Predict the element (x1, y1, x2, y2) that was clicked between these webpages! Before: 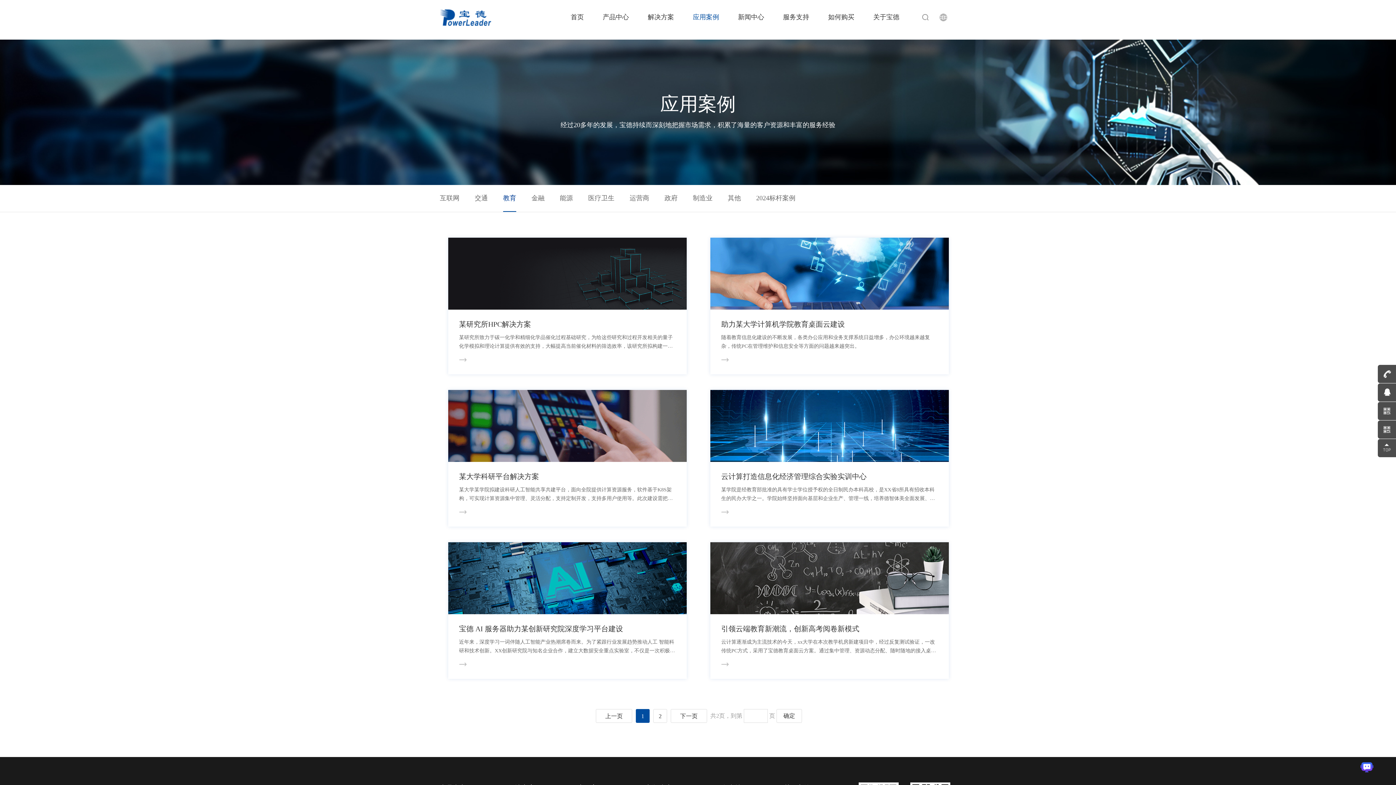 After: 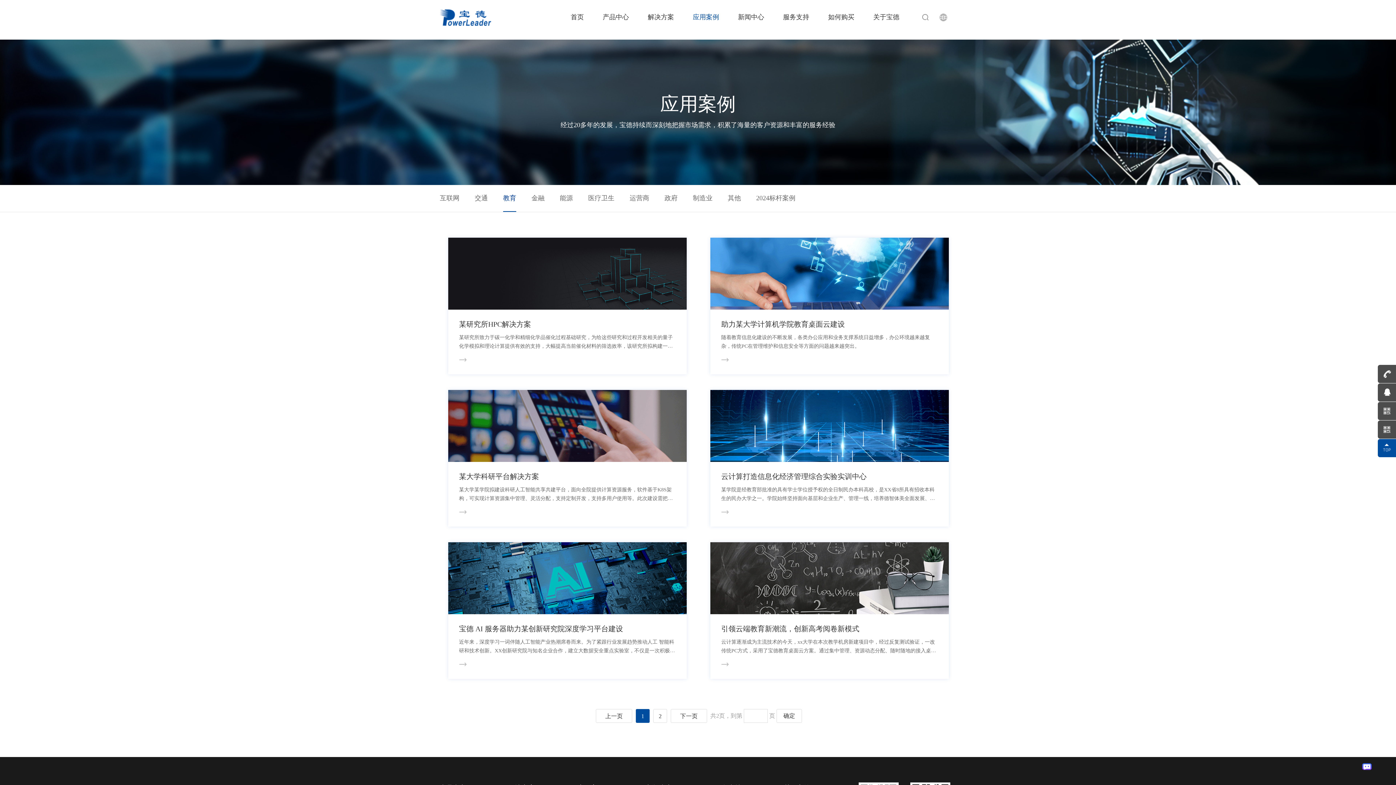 Action: bbox: (1378, 439, 1400, 457)